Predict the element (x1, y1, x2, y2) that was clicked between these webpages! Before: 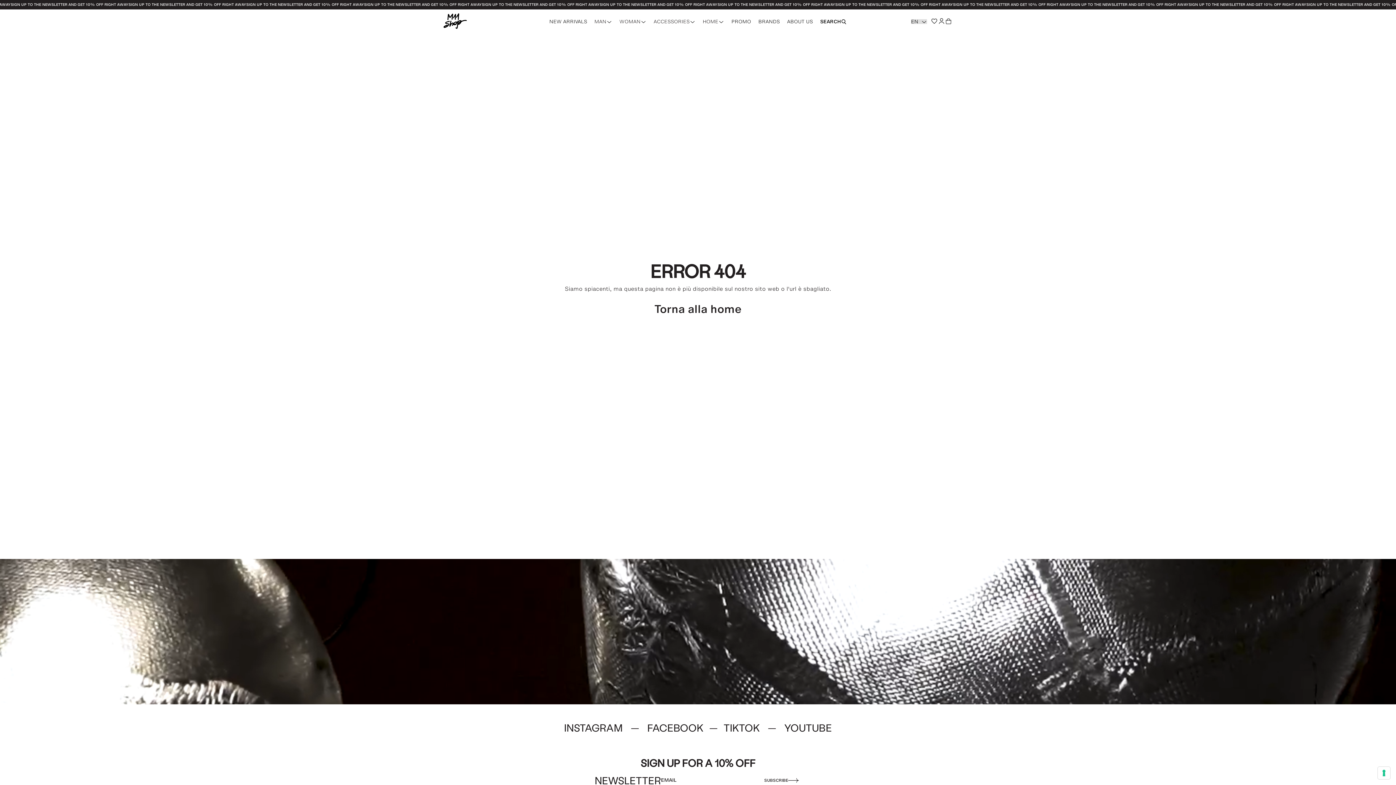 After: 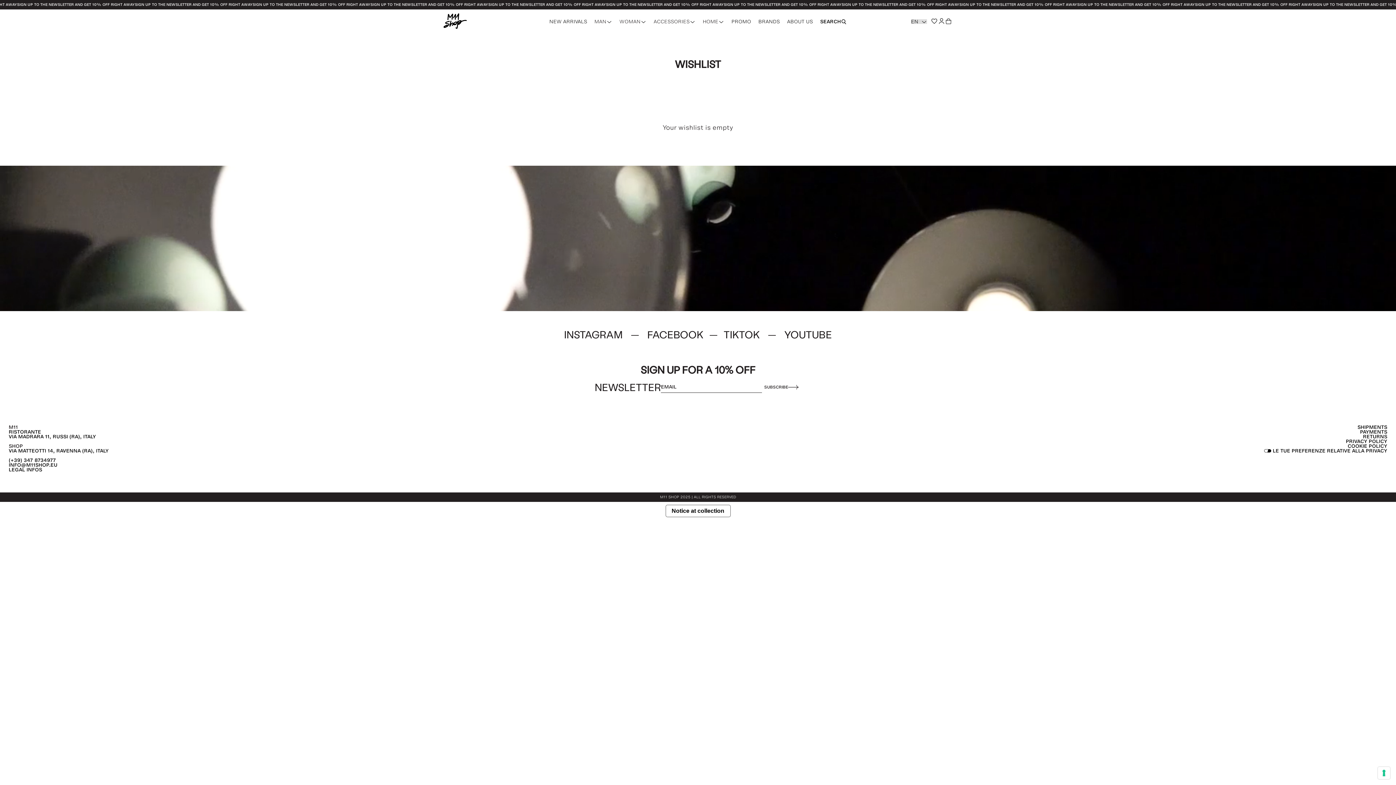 Action: bbox: (930, 19, 938, 25)